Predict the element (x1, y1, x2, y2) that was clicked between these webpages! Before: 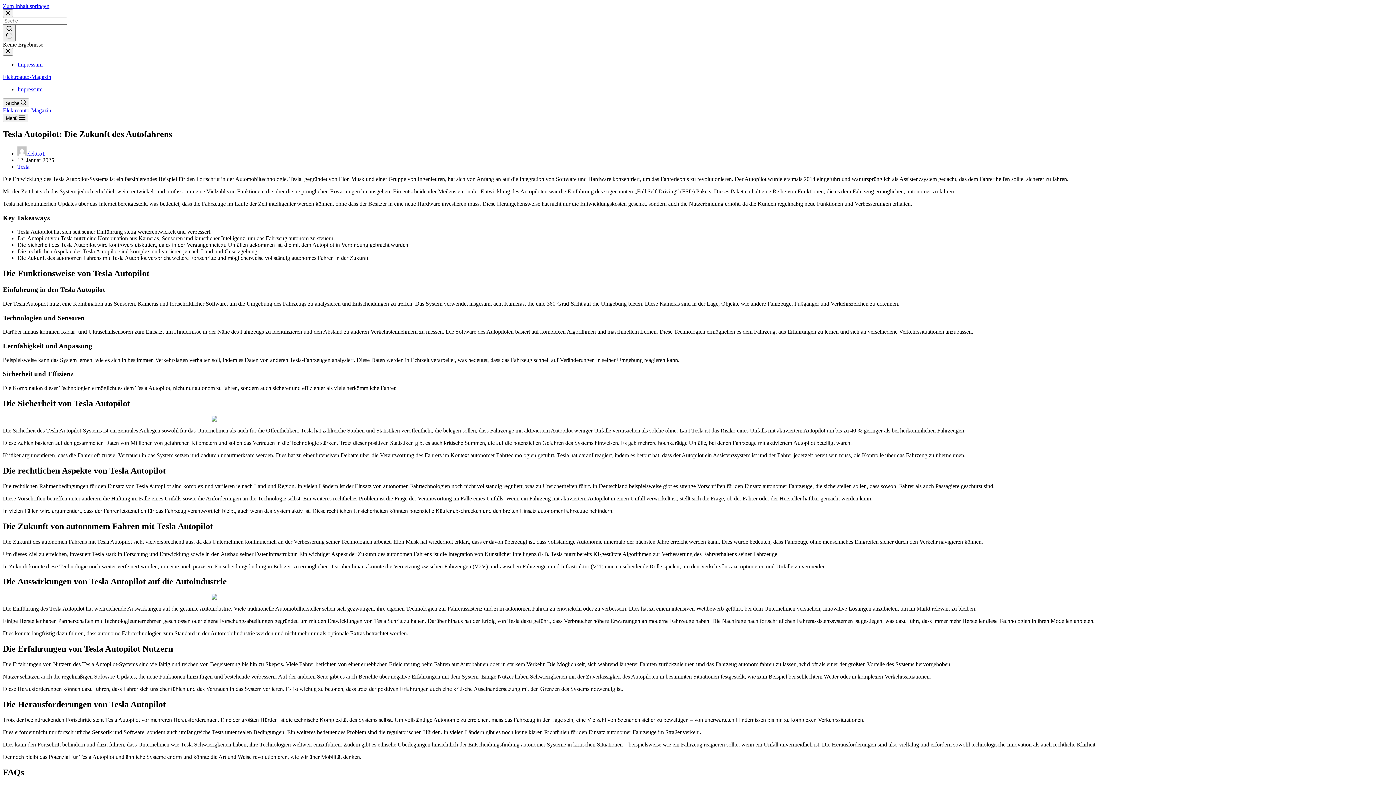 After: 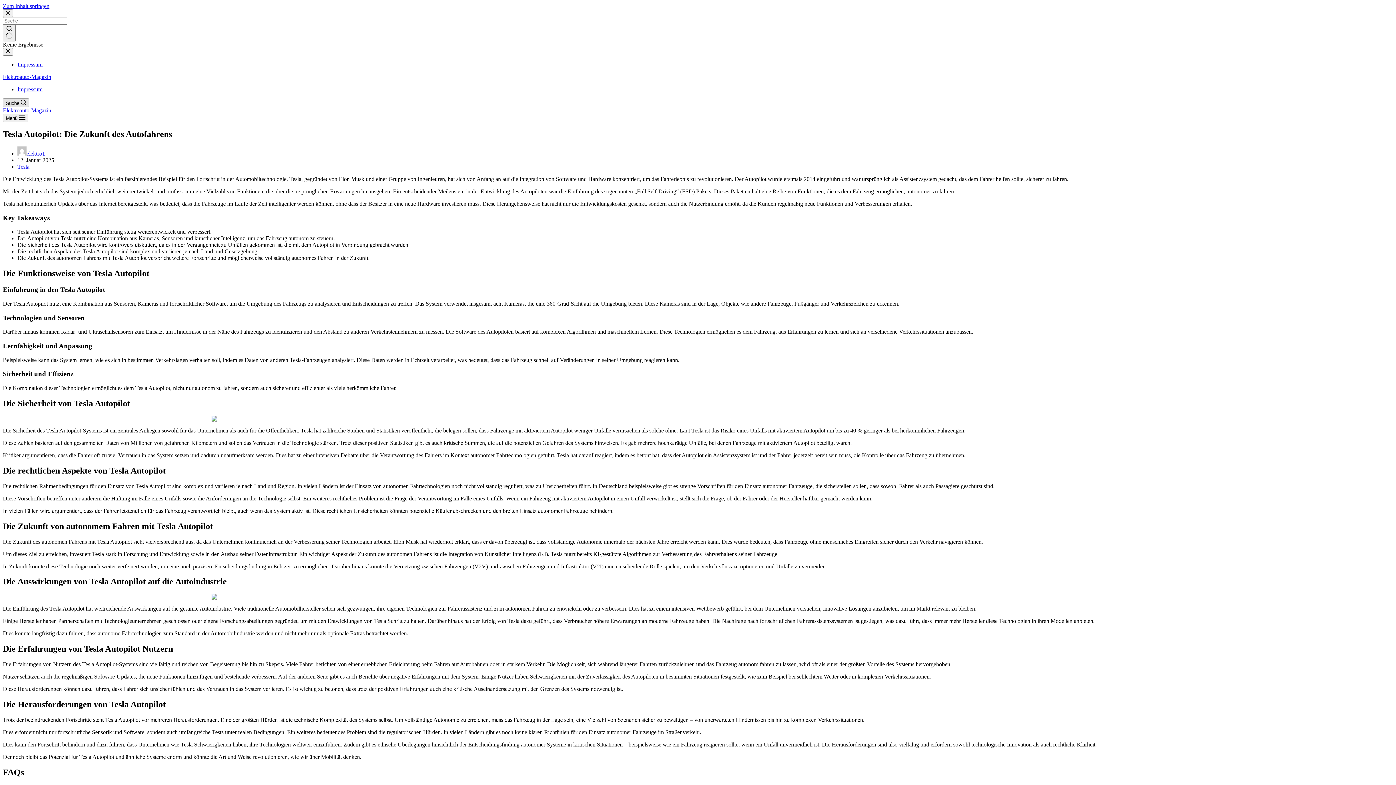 Action: bbox: (2, 98, 29, 107) label: Suche